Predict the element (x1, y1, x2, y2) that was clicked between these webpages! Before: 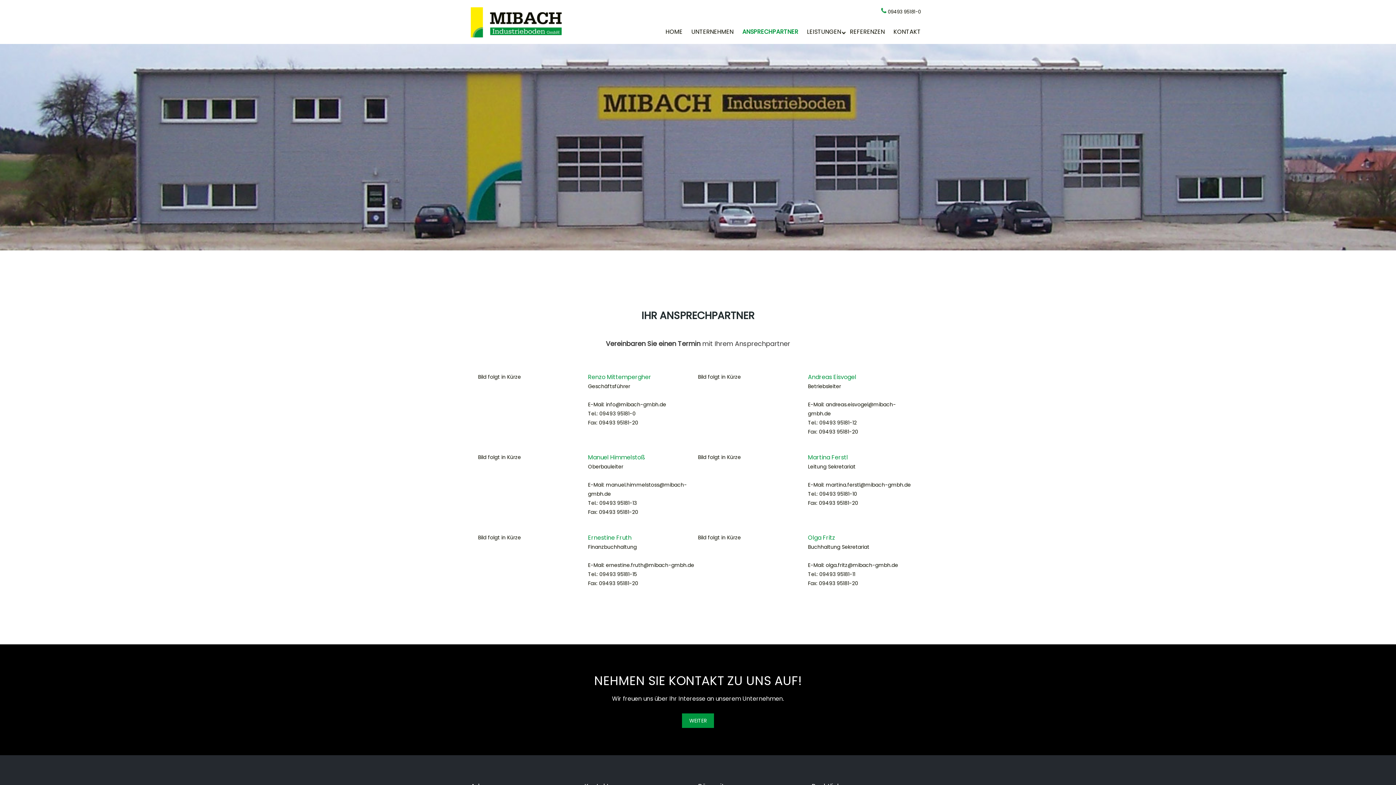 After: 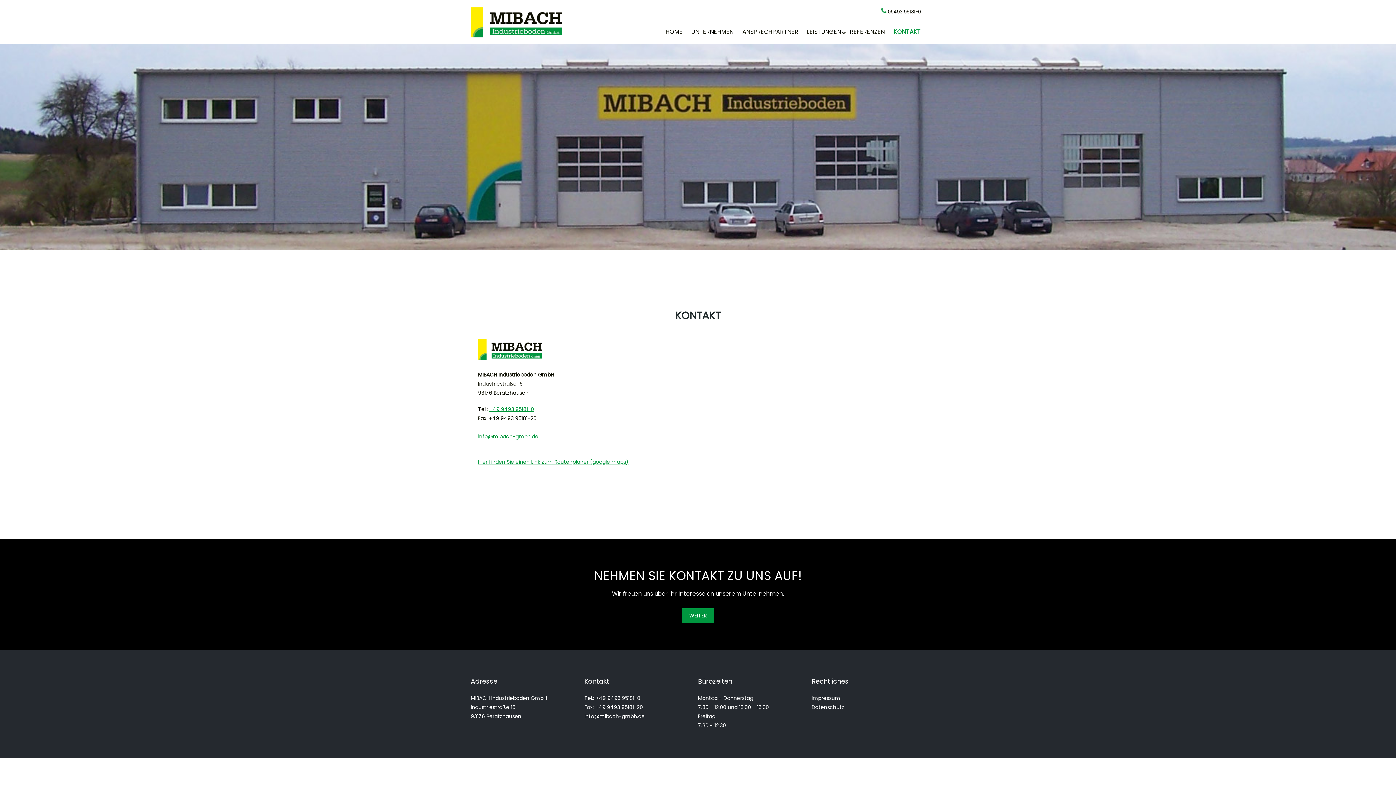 Action: bbox: (682, 717, 714, 724) label: WEITER